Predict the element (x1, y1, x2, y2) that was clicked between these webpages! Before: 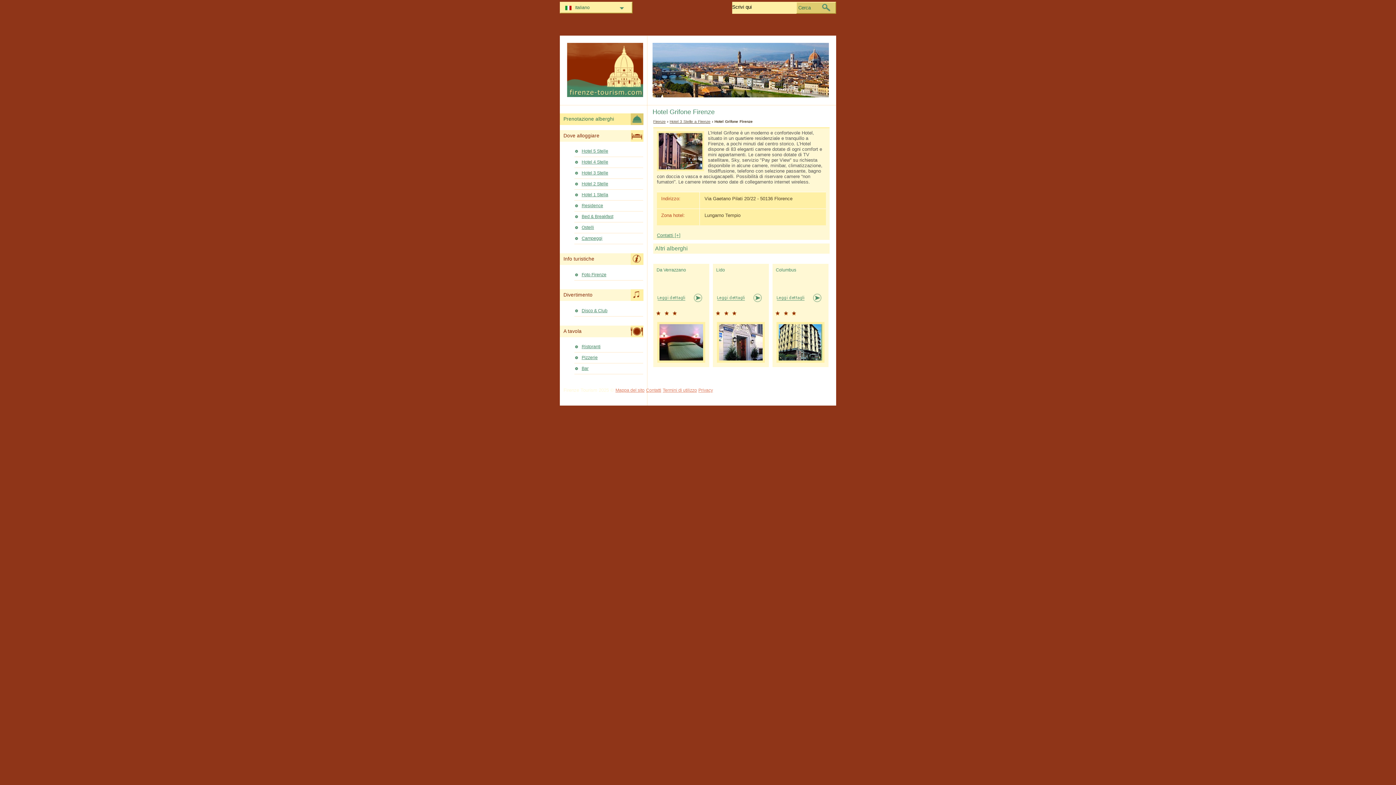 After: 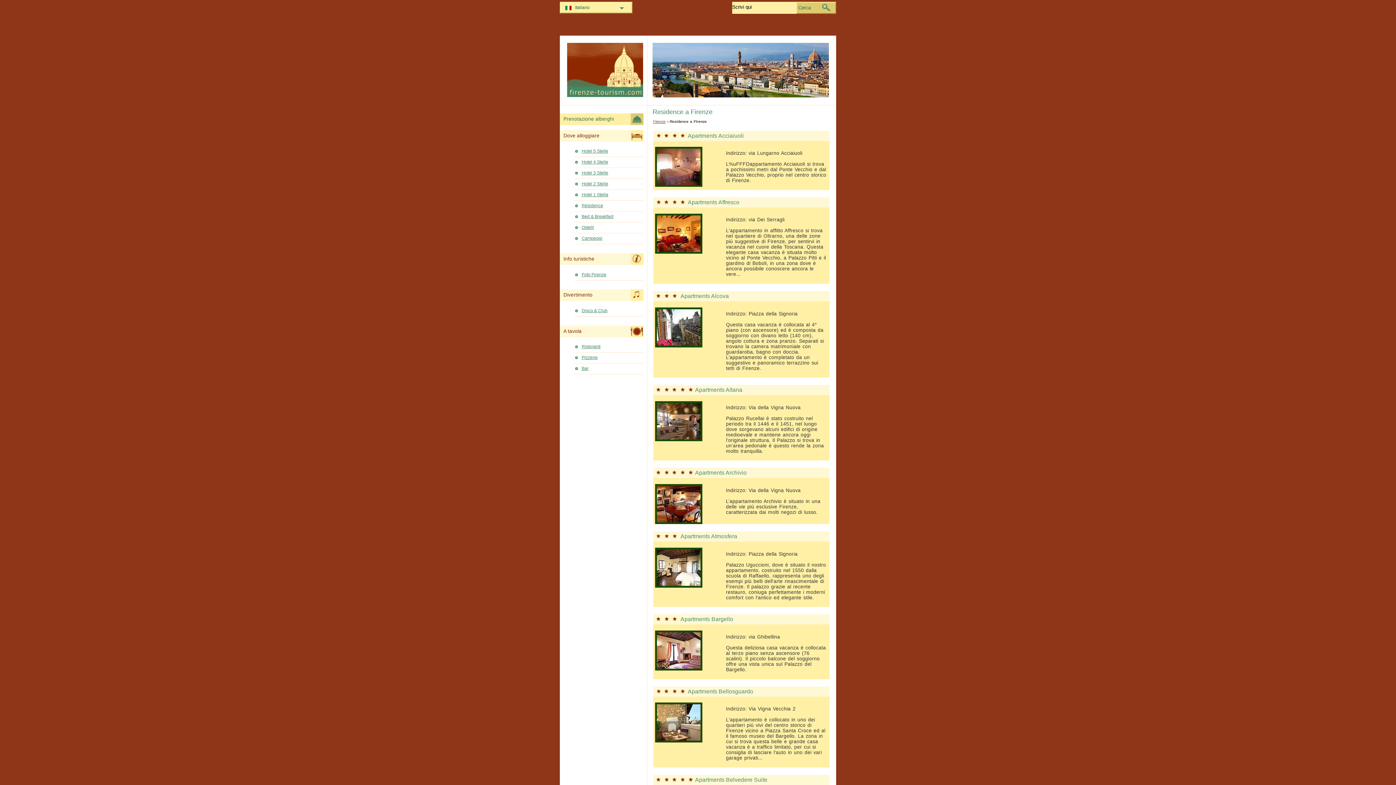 Action: bbox: (574, 202, 643, 211) label: Residence